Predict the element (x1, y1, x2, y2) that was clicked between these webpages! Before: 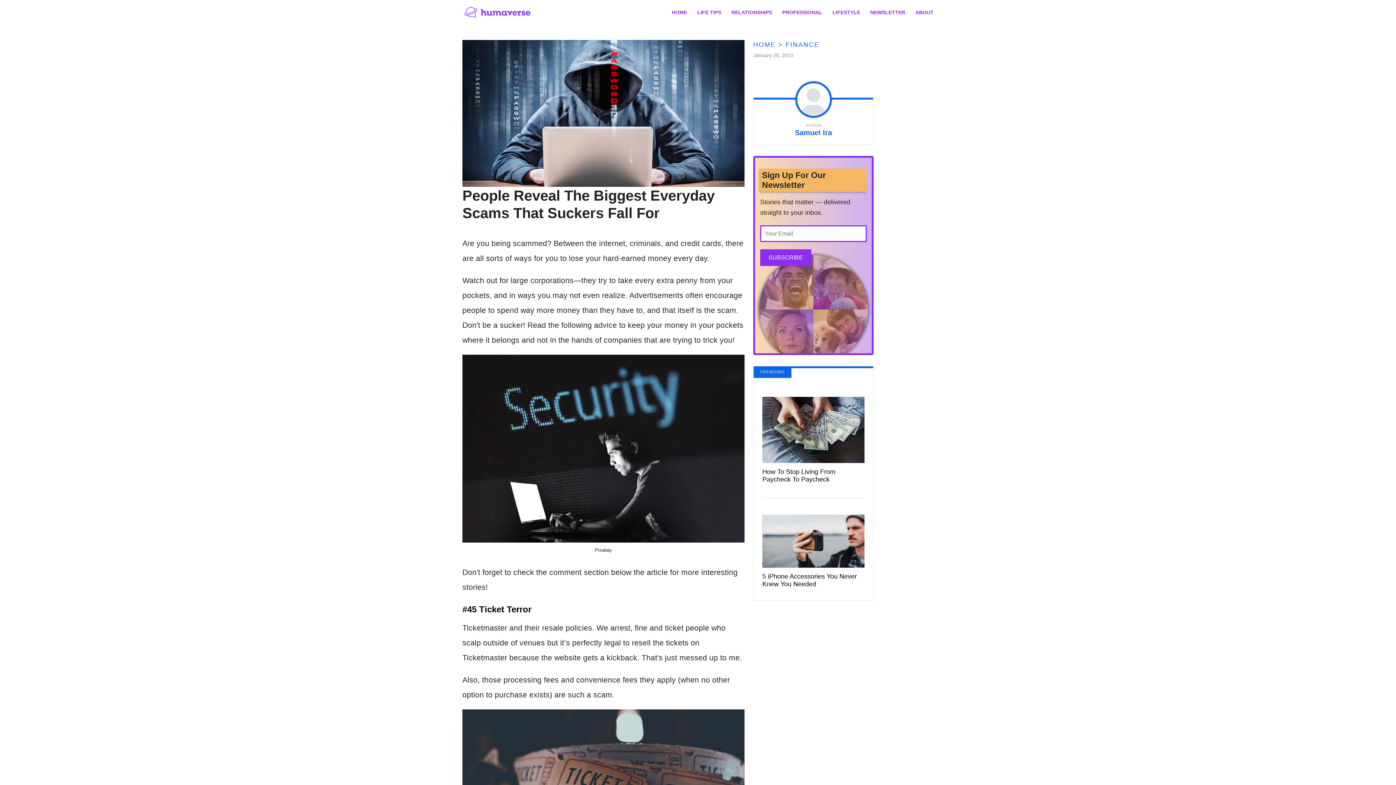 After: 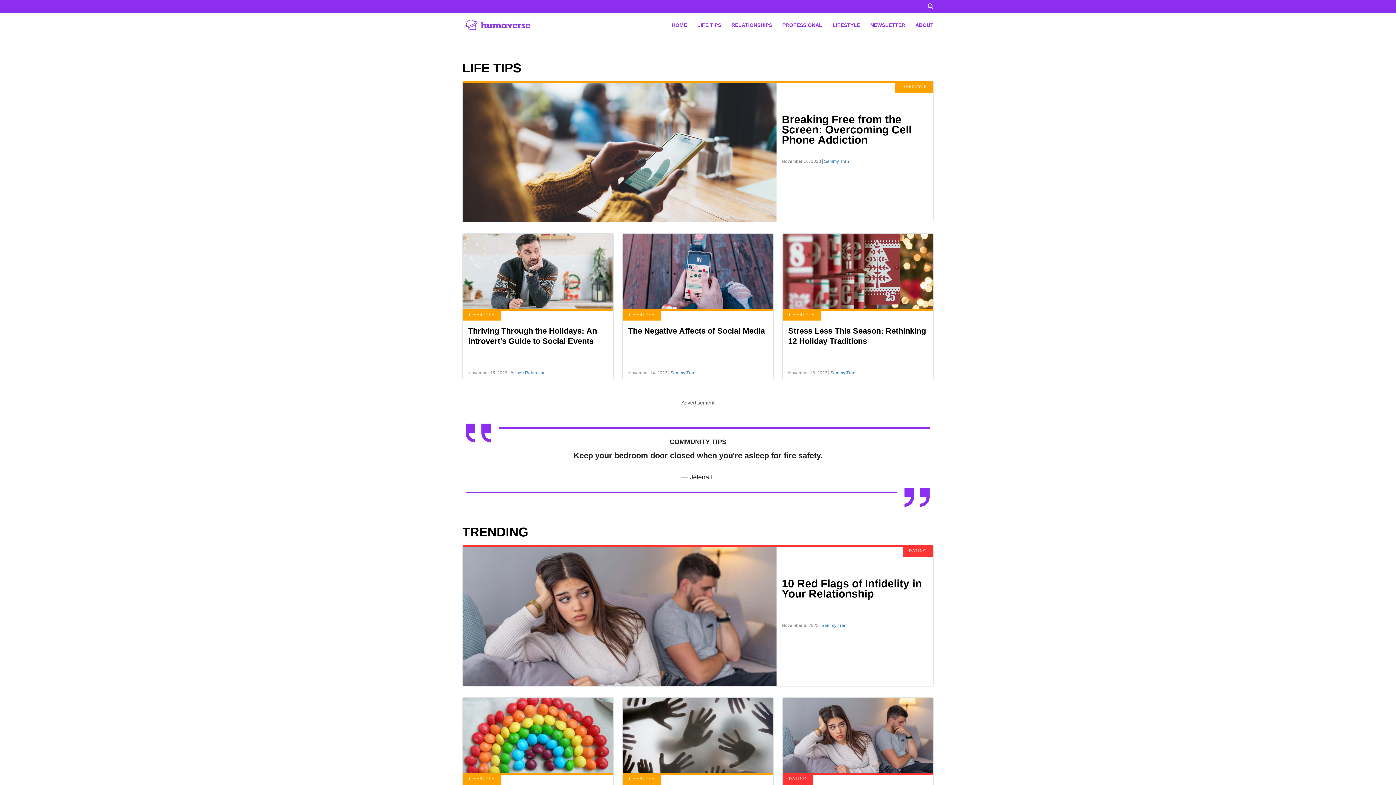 Action: bbox: (462, 0, 535, 24)